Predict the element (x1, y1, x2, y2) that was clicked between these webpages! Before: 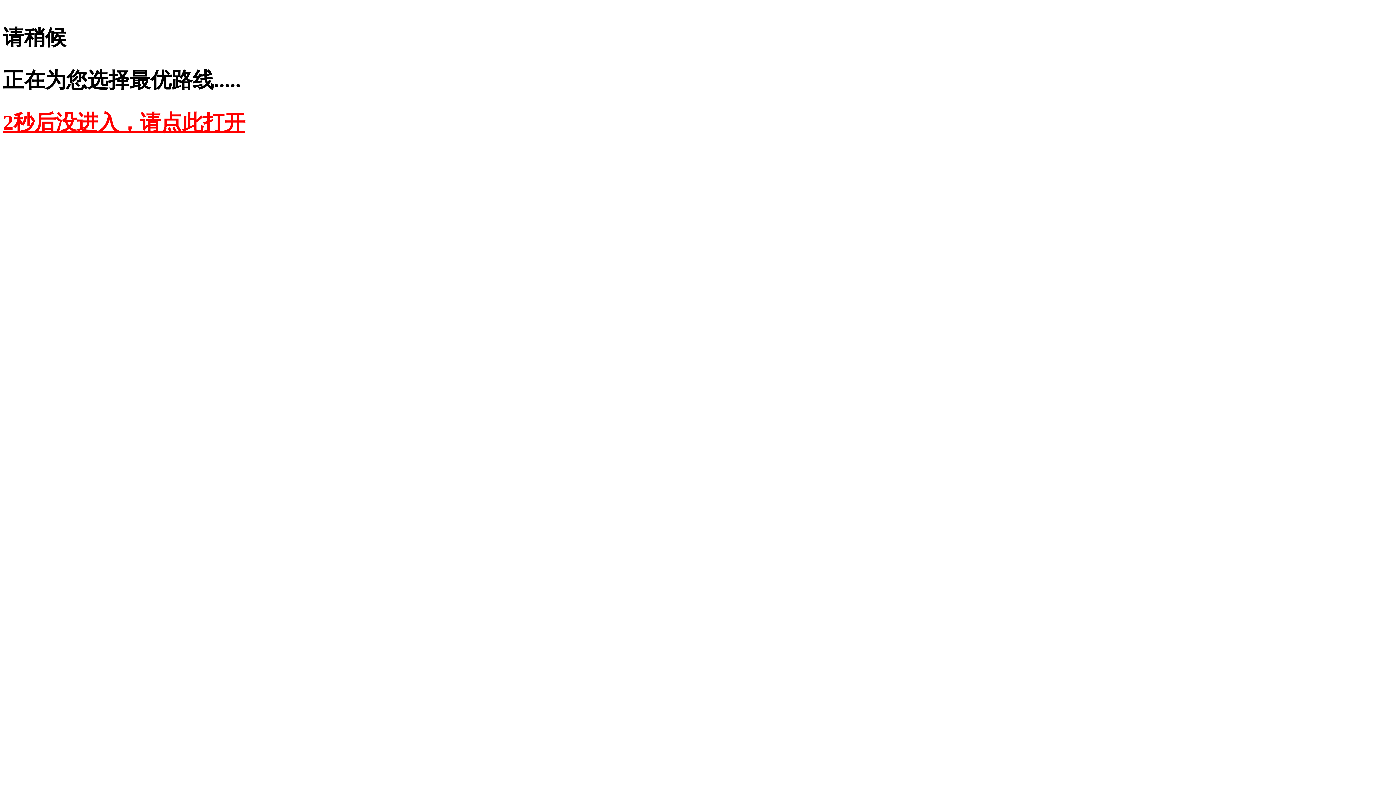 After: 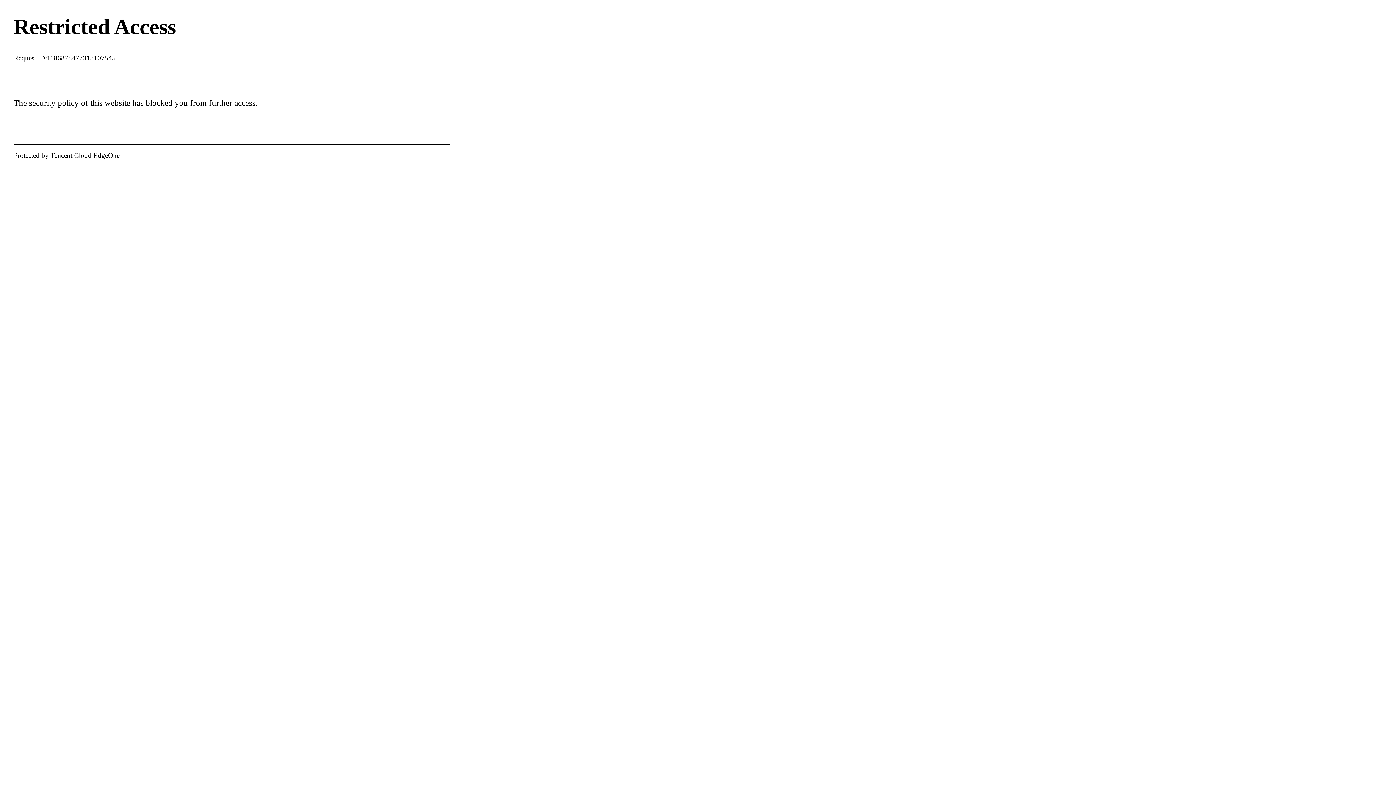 Action: label: 2秒后没进入，请点此打开 bbox: (2, 110, 245, 134)